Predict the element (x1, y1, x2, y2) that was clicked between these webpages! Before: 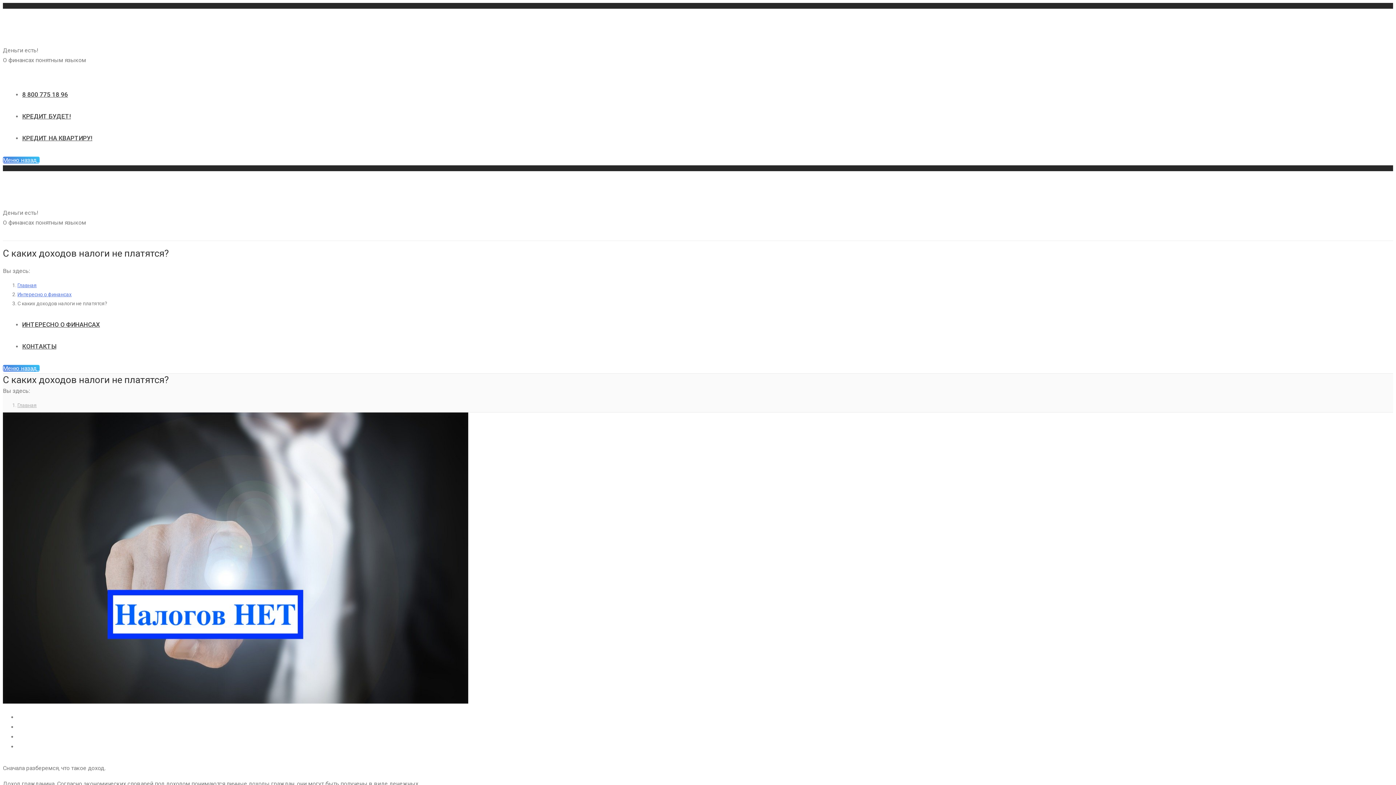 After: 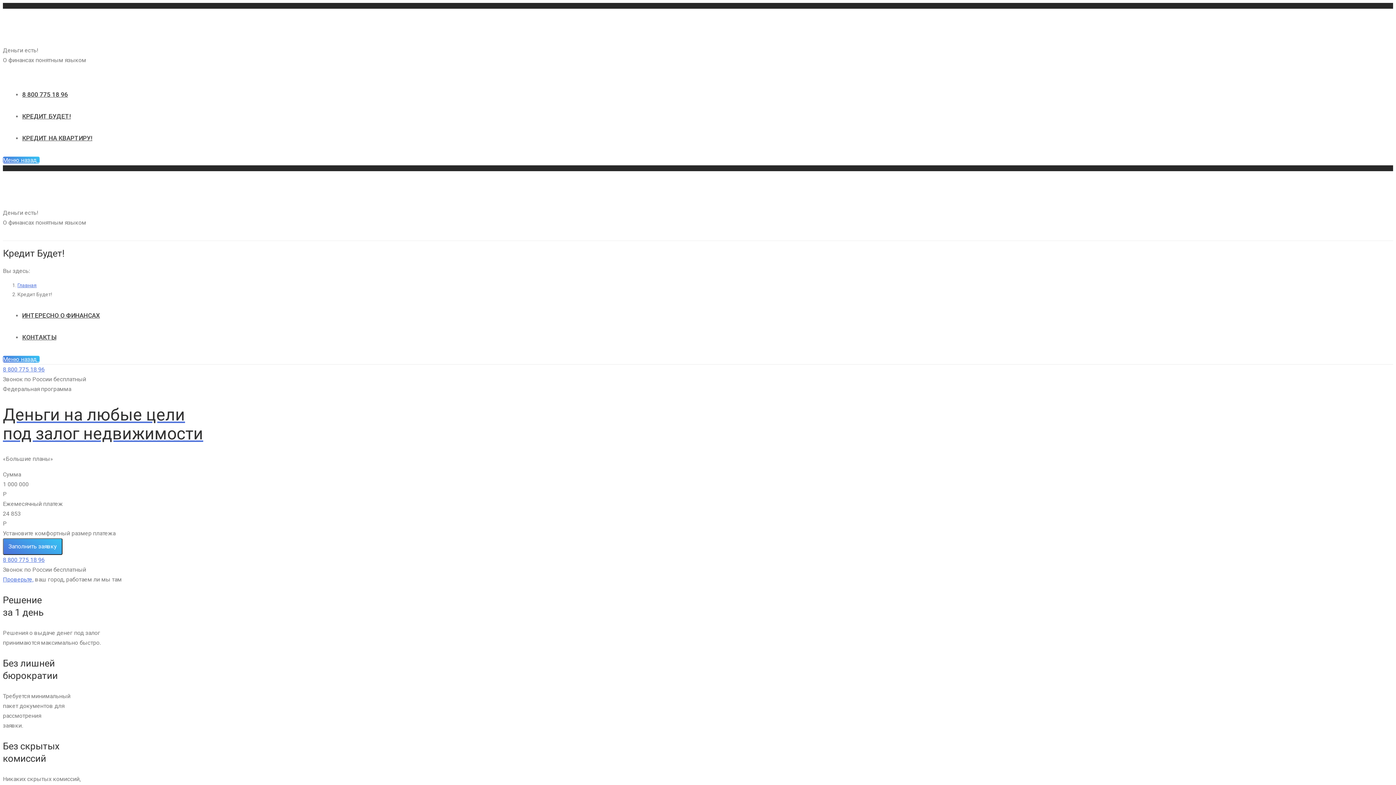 Action: bbox: (22, 112, 70, 120) label: КРЕДИТ БУДЕТ!